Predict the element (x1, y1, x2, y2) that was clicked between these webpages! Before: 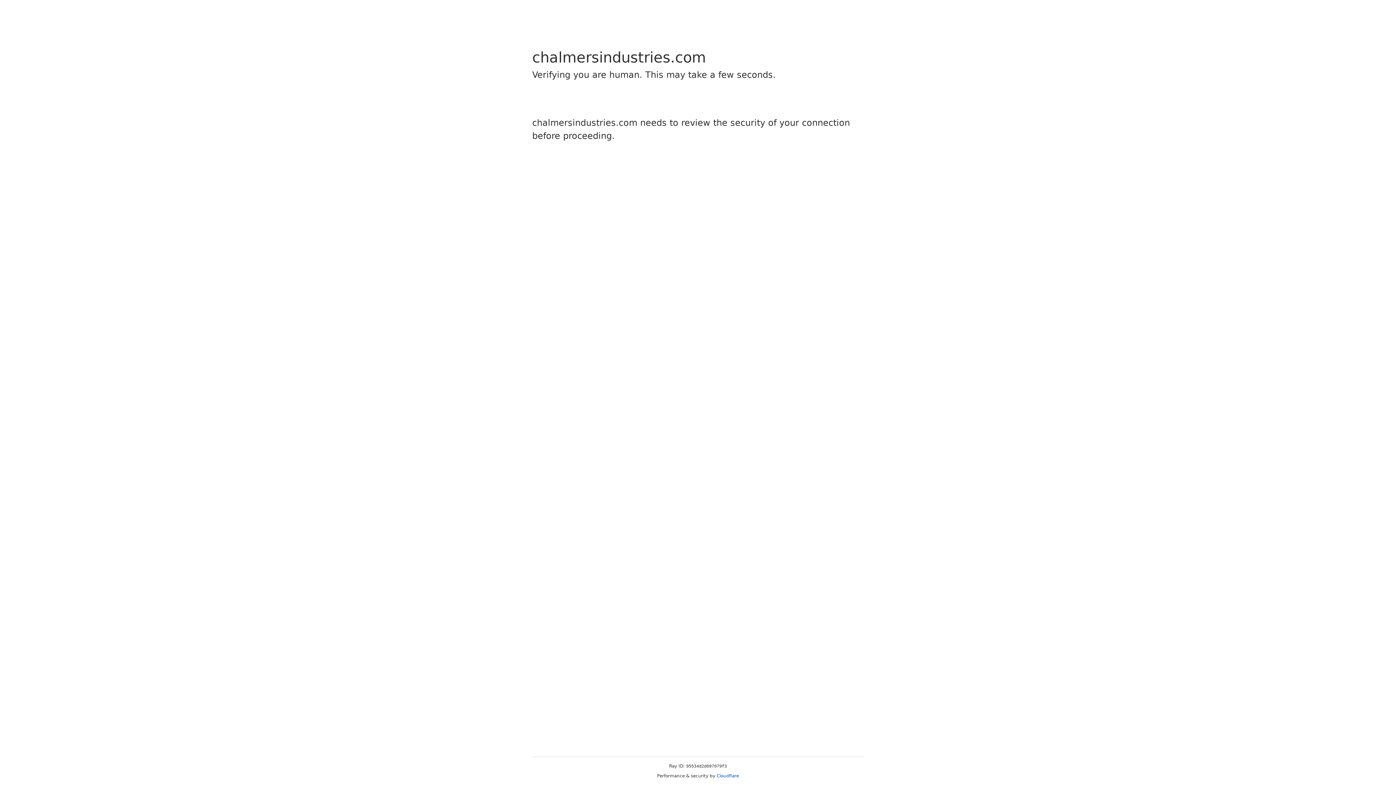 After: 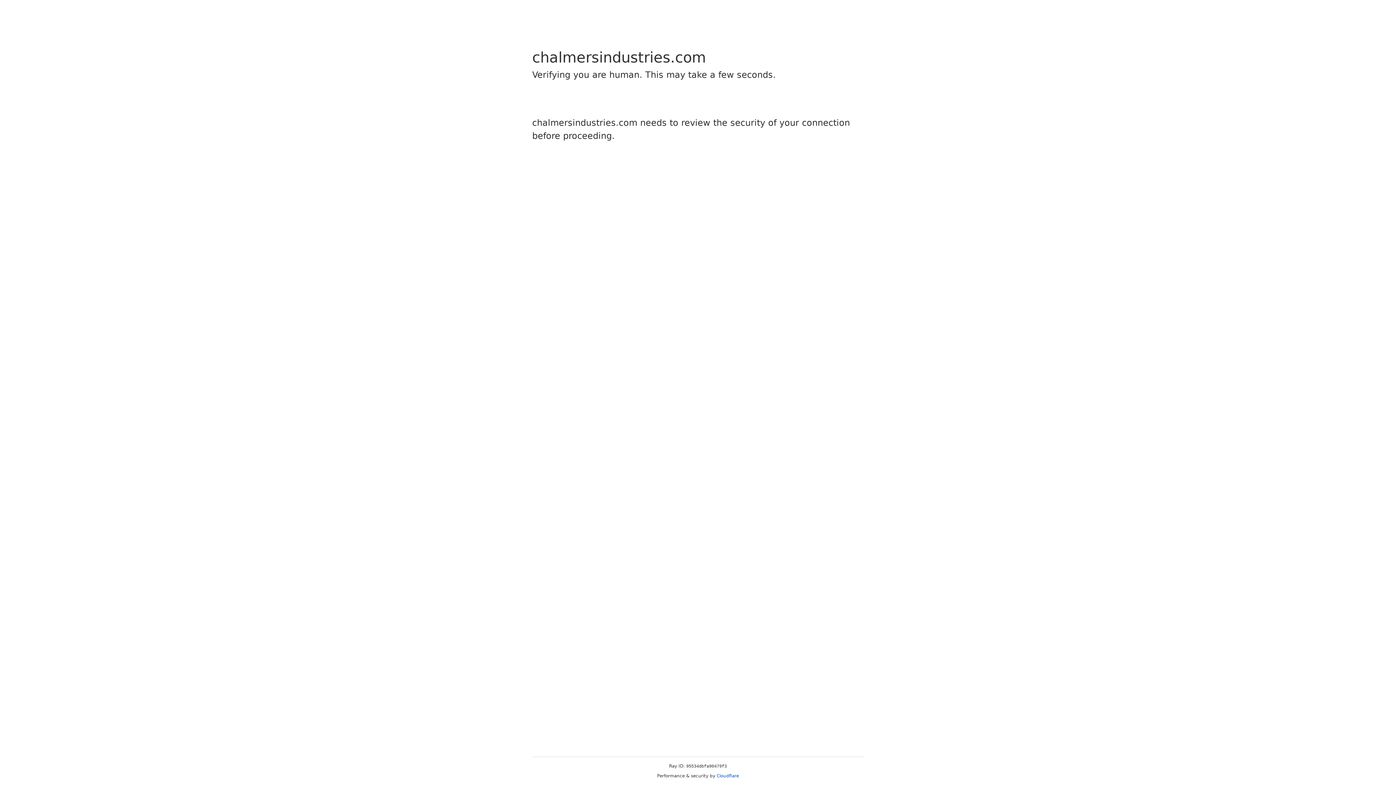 Action: bbox: (716, 773, 739, 778) label: Cloudflare